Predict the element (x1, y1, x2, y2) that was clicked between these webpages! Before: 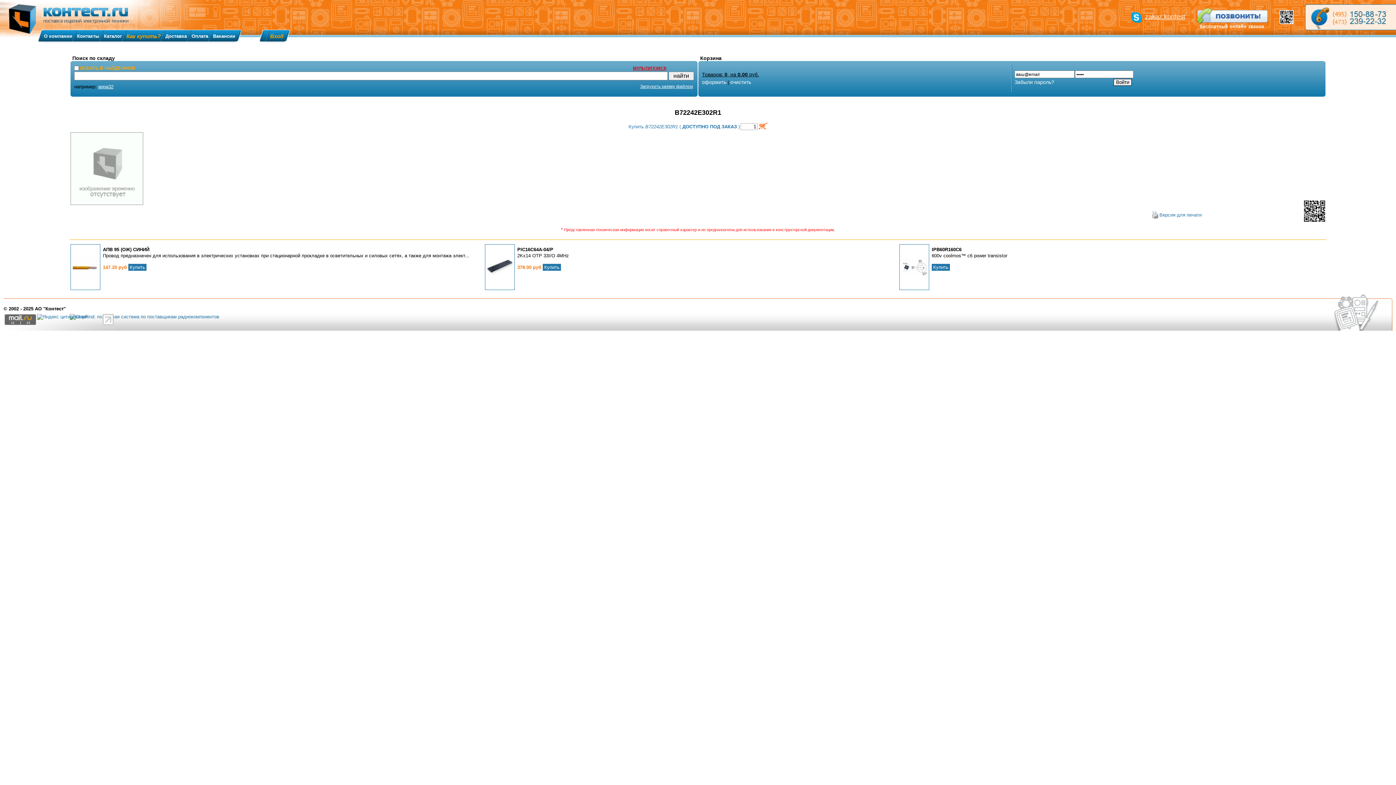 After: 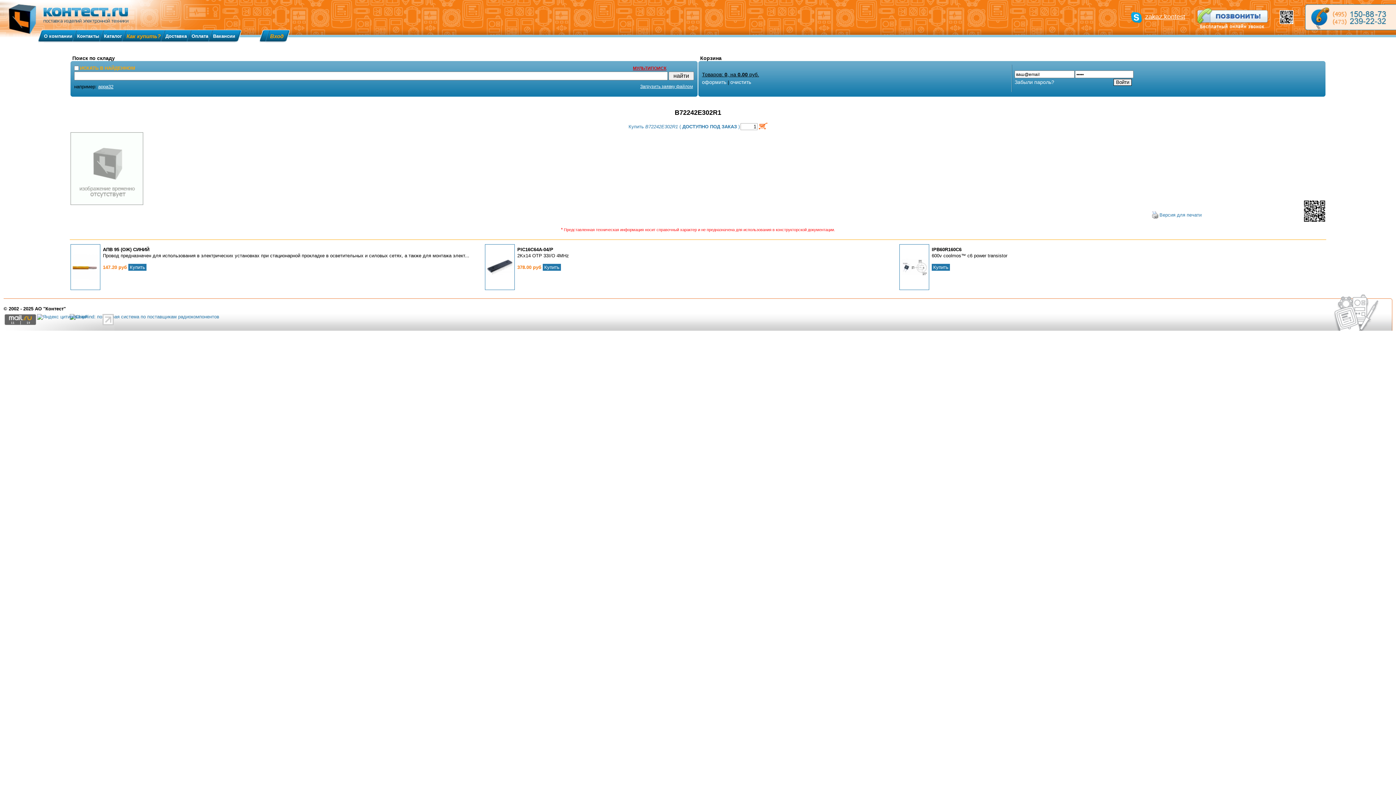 Action: bbox: (1130, 9, 1185, 24) label: zakaz.kontest